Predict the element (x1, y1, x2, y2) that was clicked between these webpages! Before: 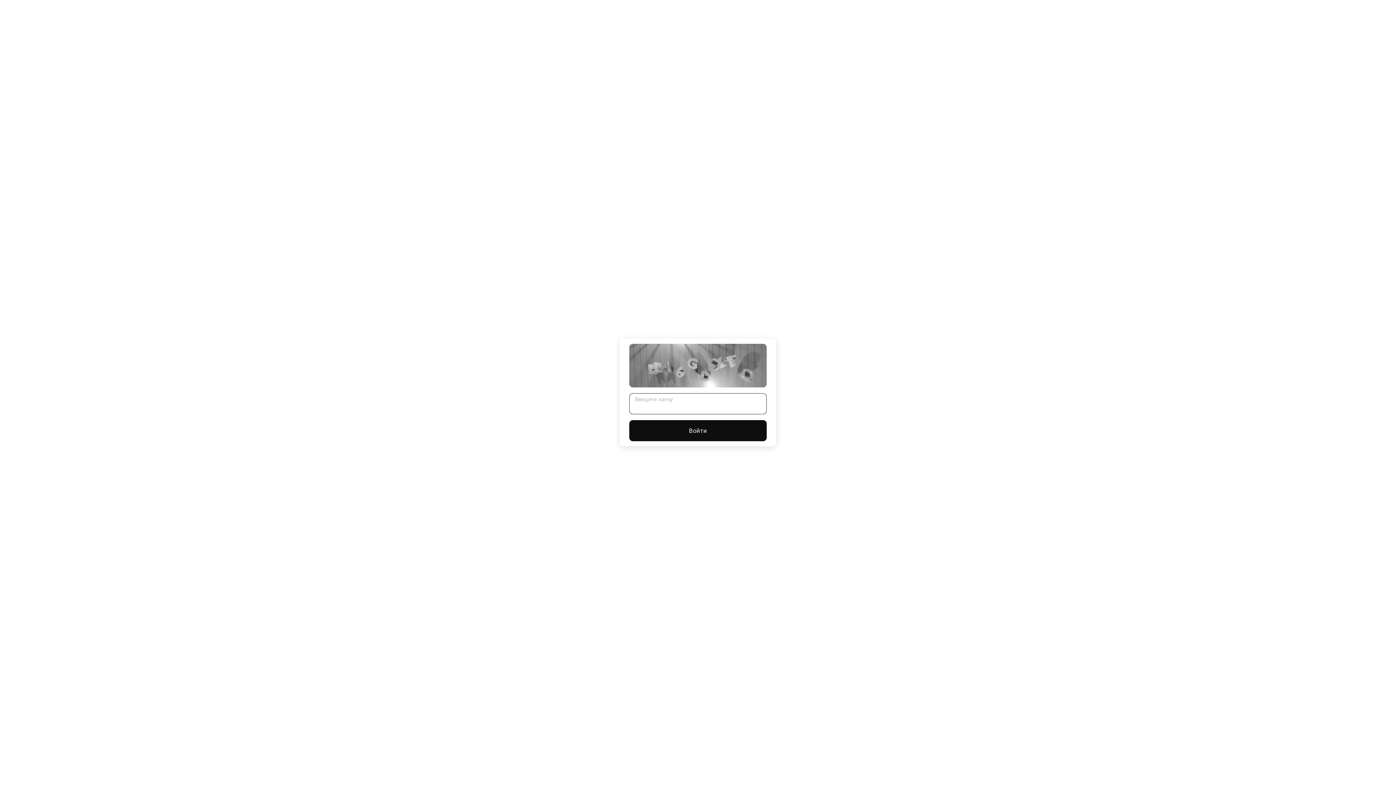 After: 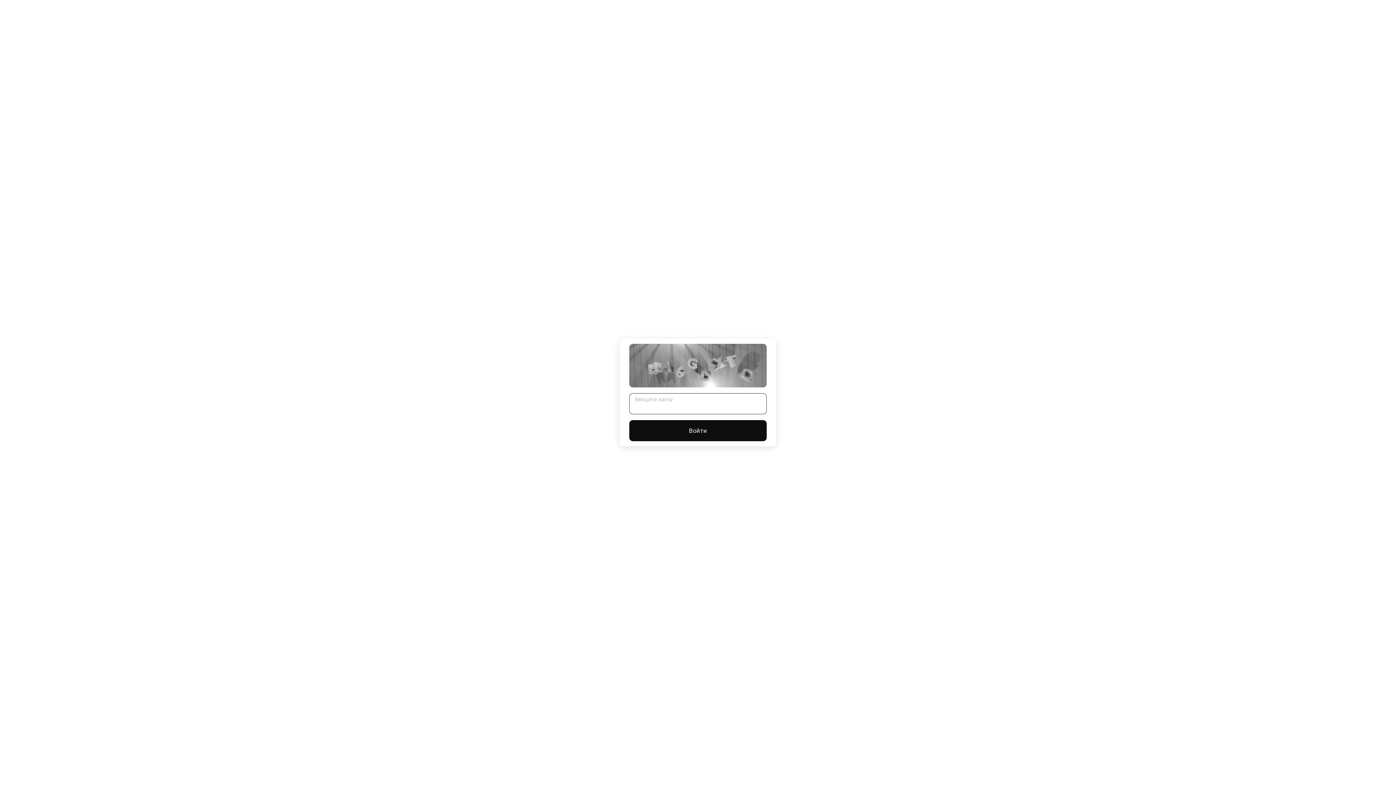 Action: label: Войти bbox: (629, 420, 766, 441)